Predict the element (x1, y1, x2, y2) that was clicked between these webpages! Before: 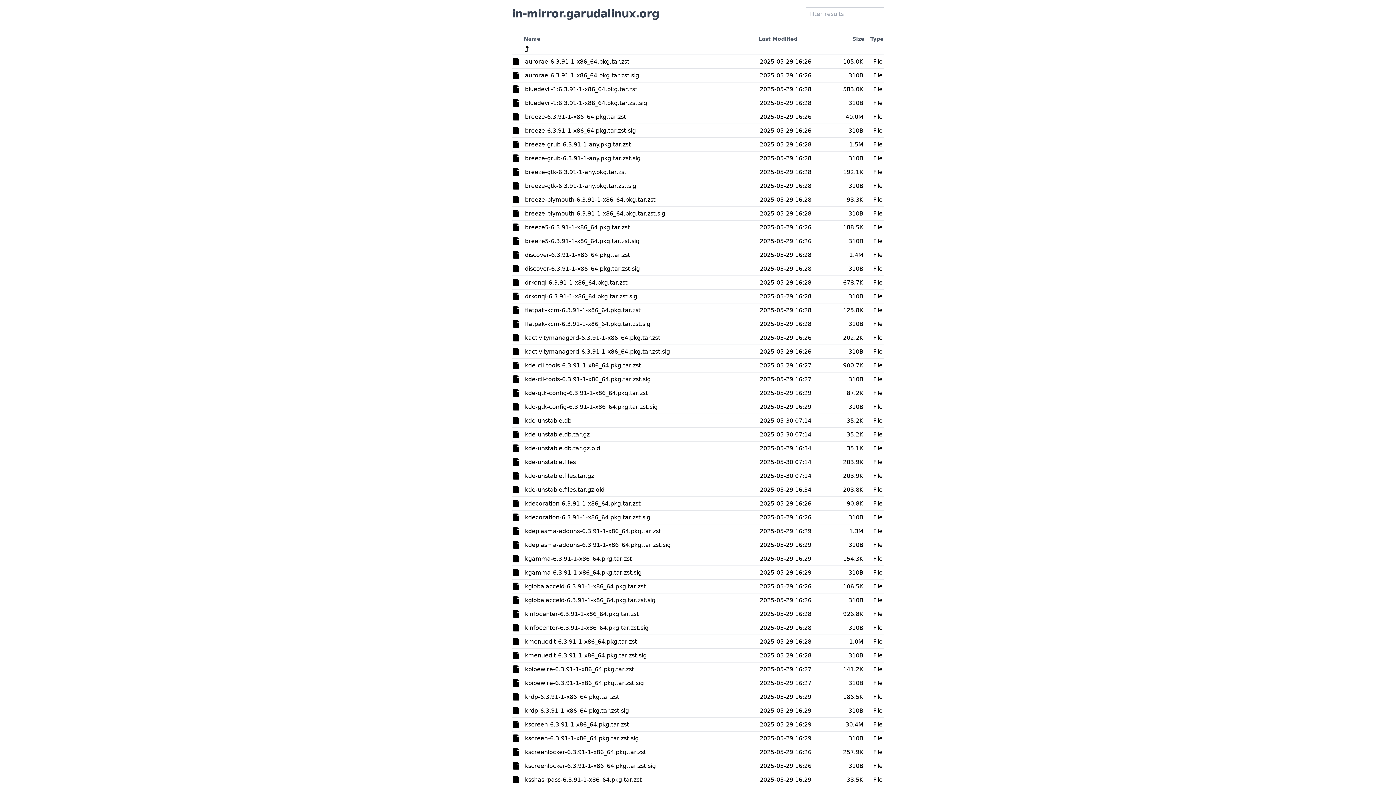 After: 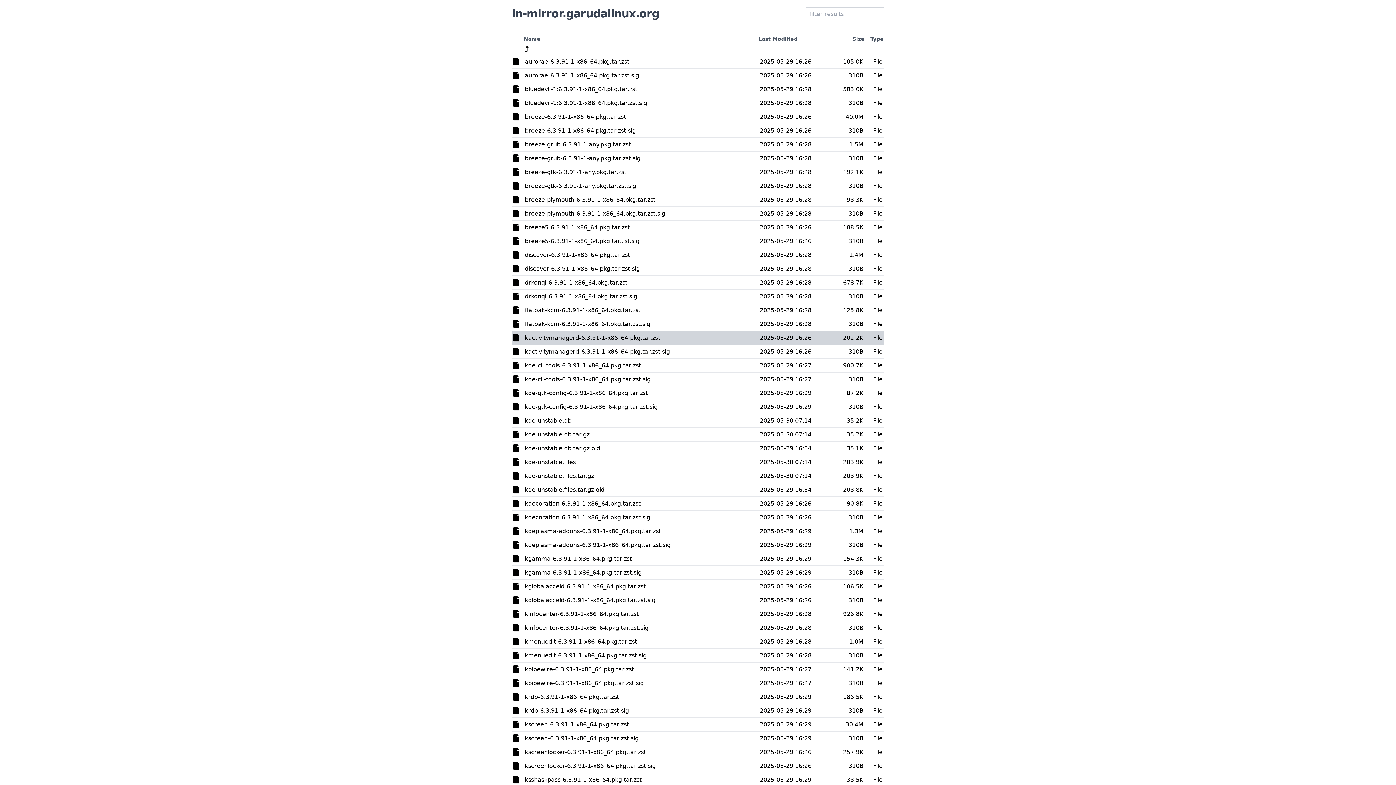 Action: bbox: (525, 334, 660, 341) label: kactivitymanagerd-6.3.91-1-x86_64.pkg.tar.zst